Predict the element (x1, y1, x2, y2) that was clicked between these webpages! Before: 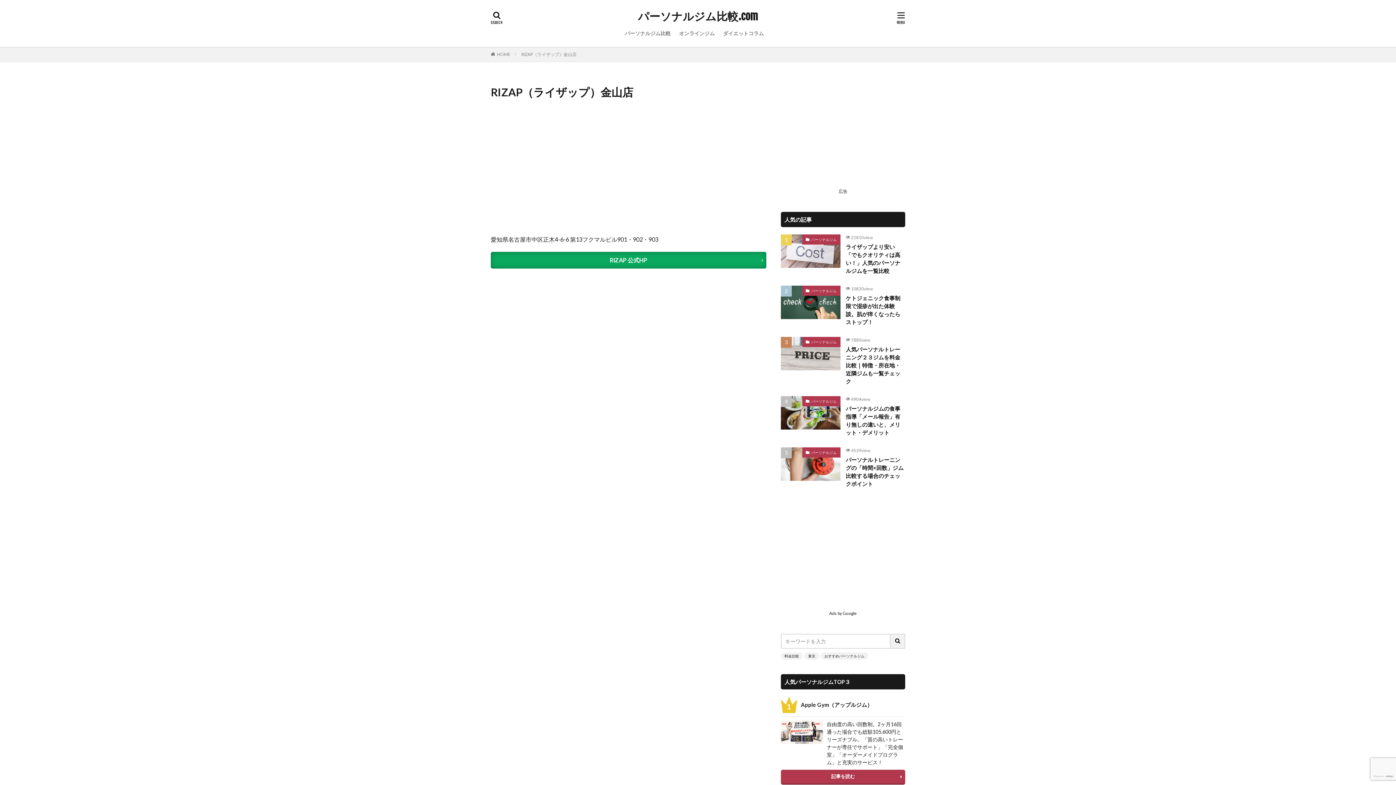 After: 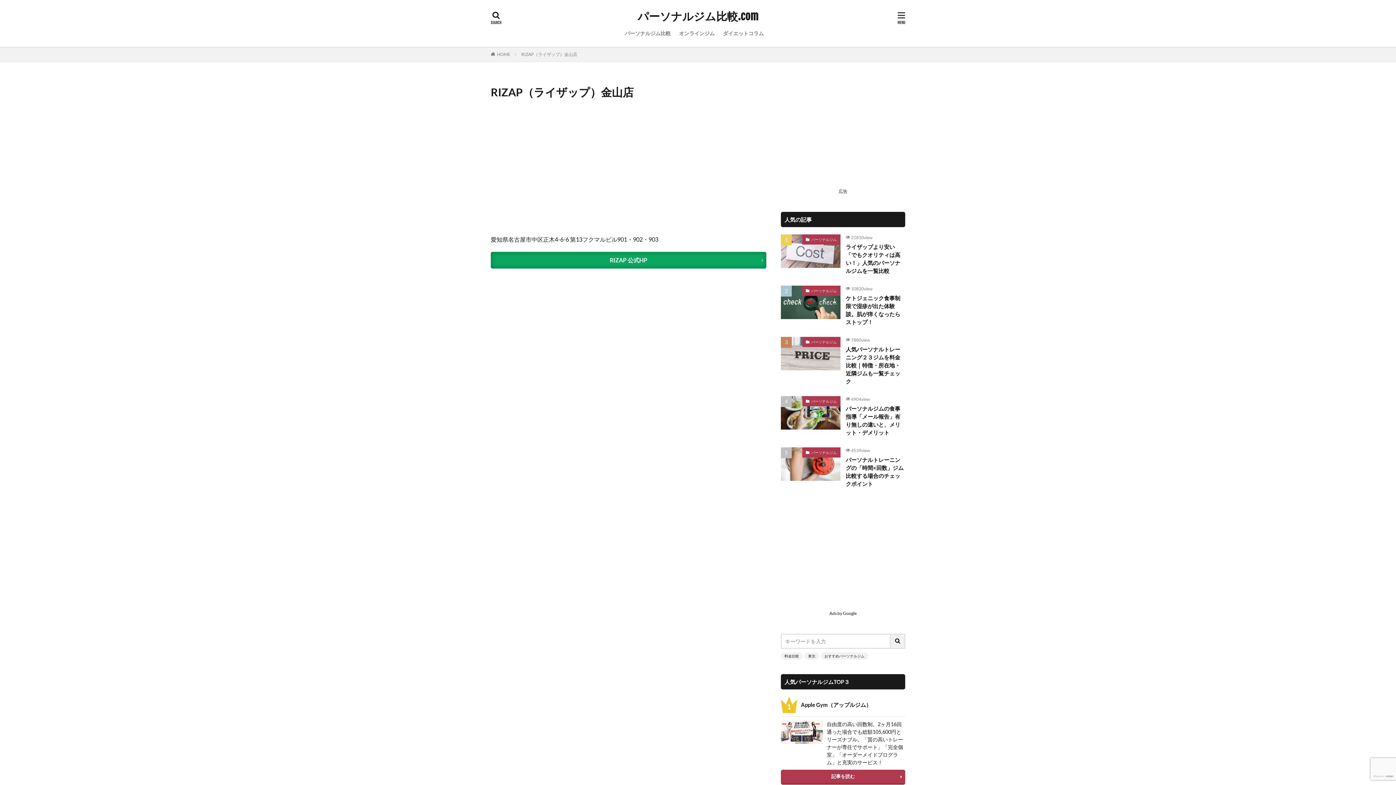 Action: label: RIZAP（ライザップ）金山店 bbox: (521, 51, 576, 57)